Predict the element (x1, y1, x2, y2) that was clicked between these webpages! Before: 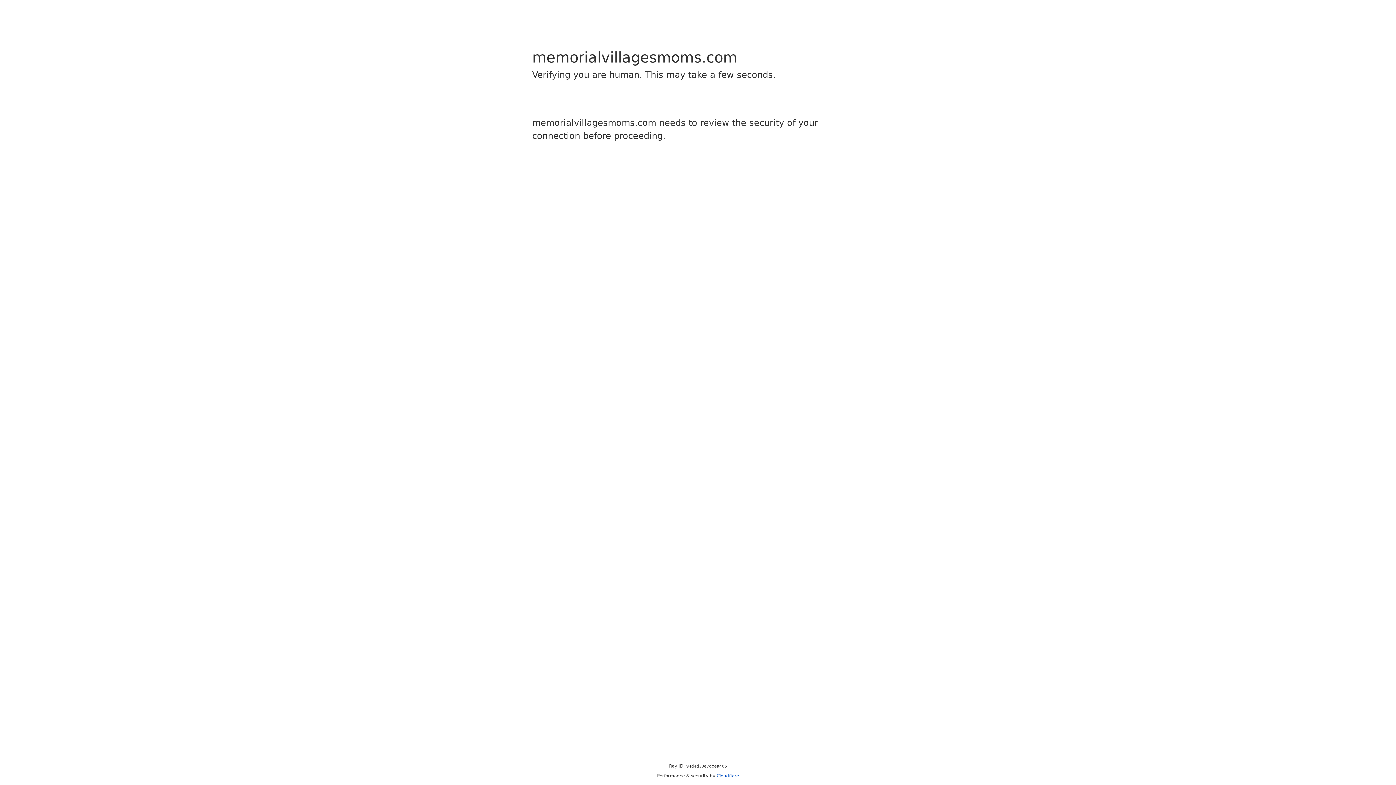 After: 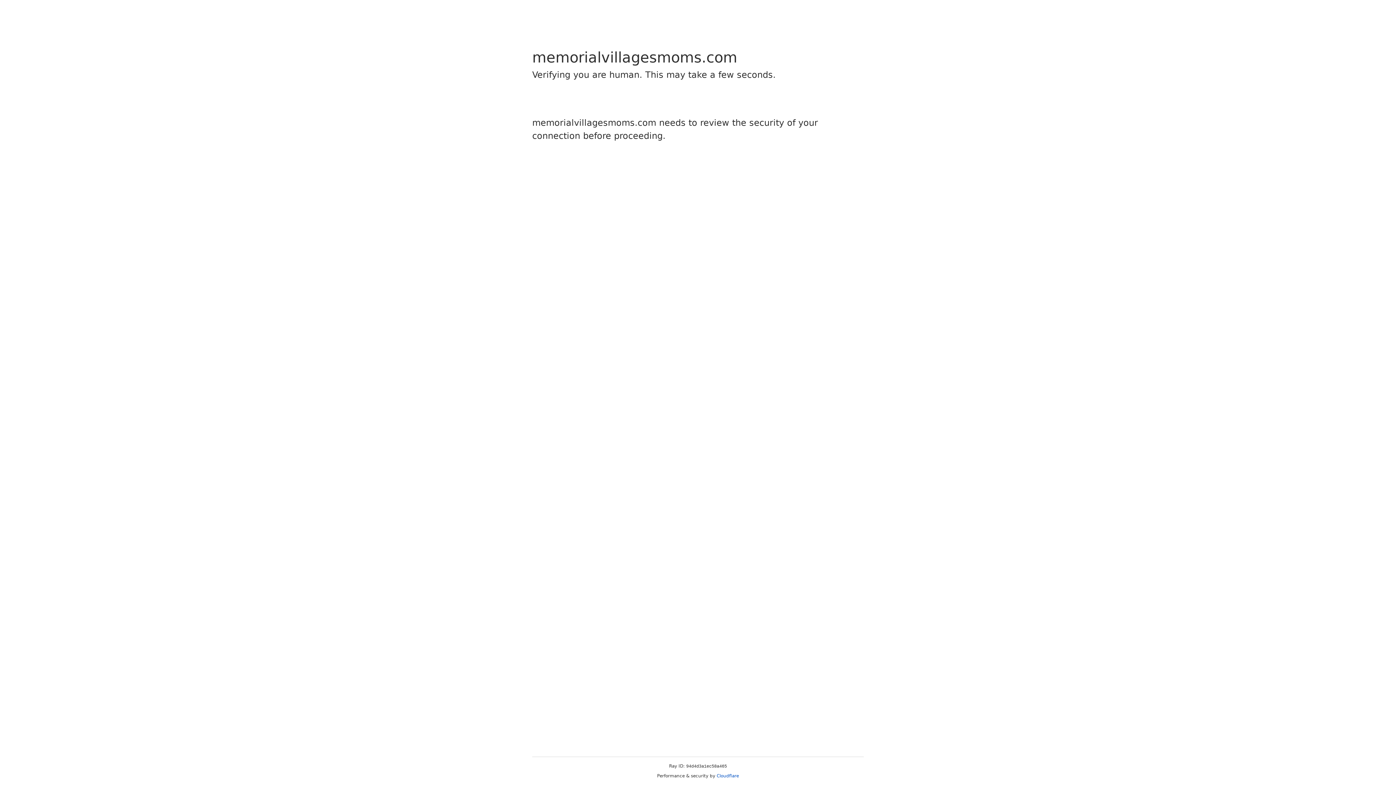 Action: label: Cloudflare bbox: (716, 773, 739, 778)